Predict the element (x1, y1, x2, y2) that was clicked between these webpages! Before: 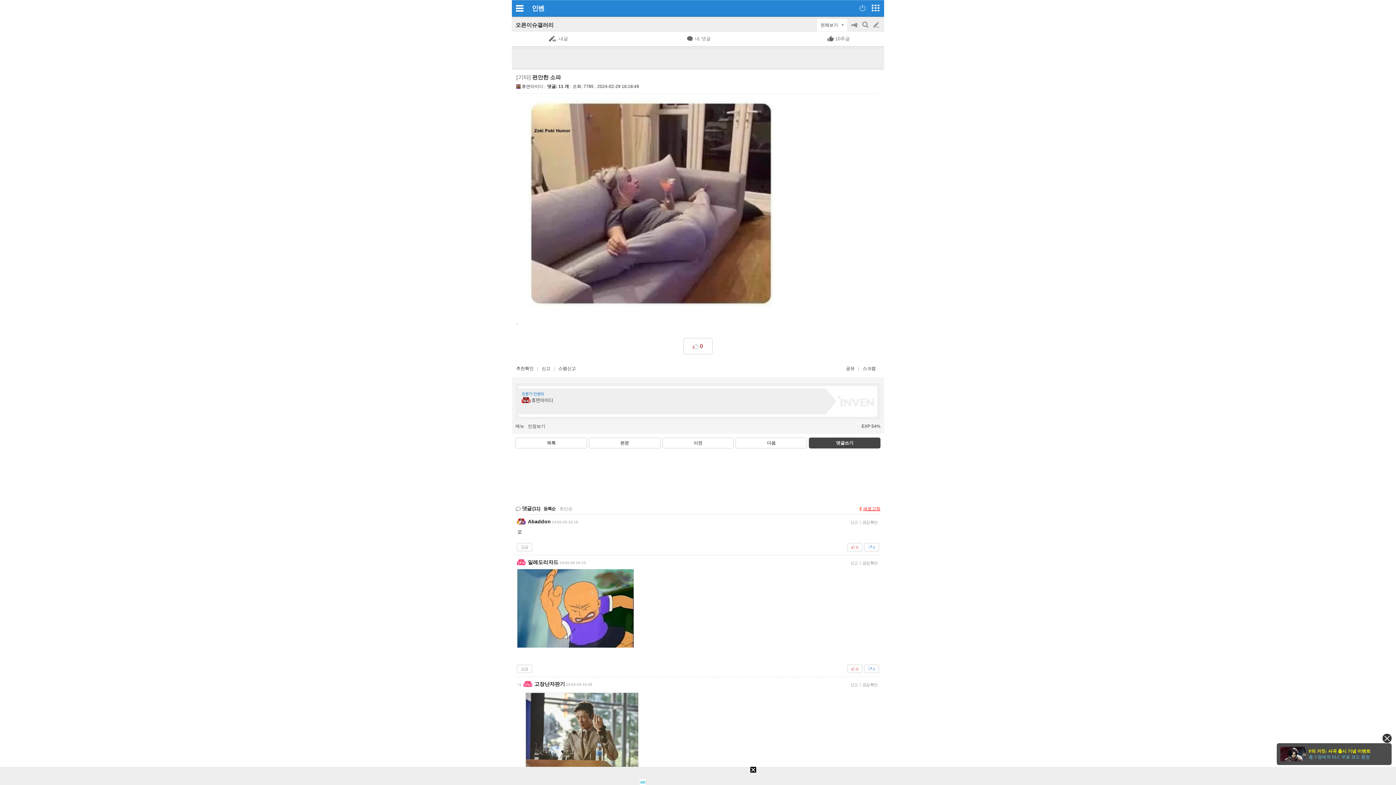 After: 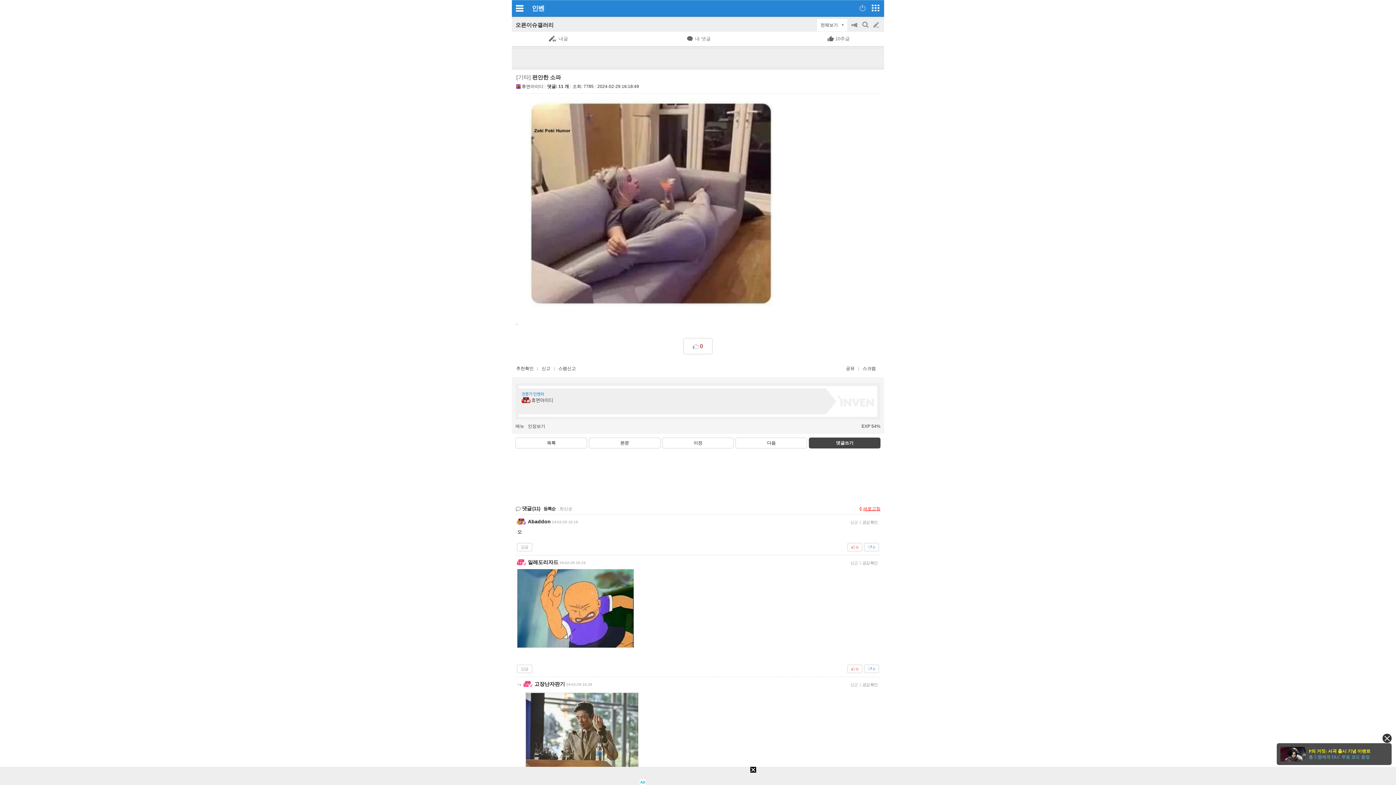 Action: bbox: (543, 506, 555, 511) label: 등록순